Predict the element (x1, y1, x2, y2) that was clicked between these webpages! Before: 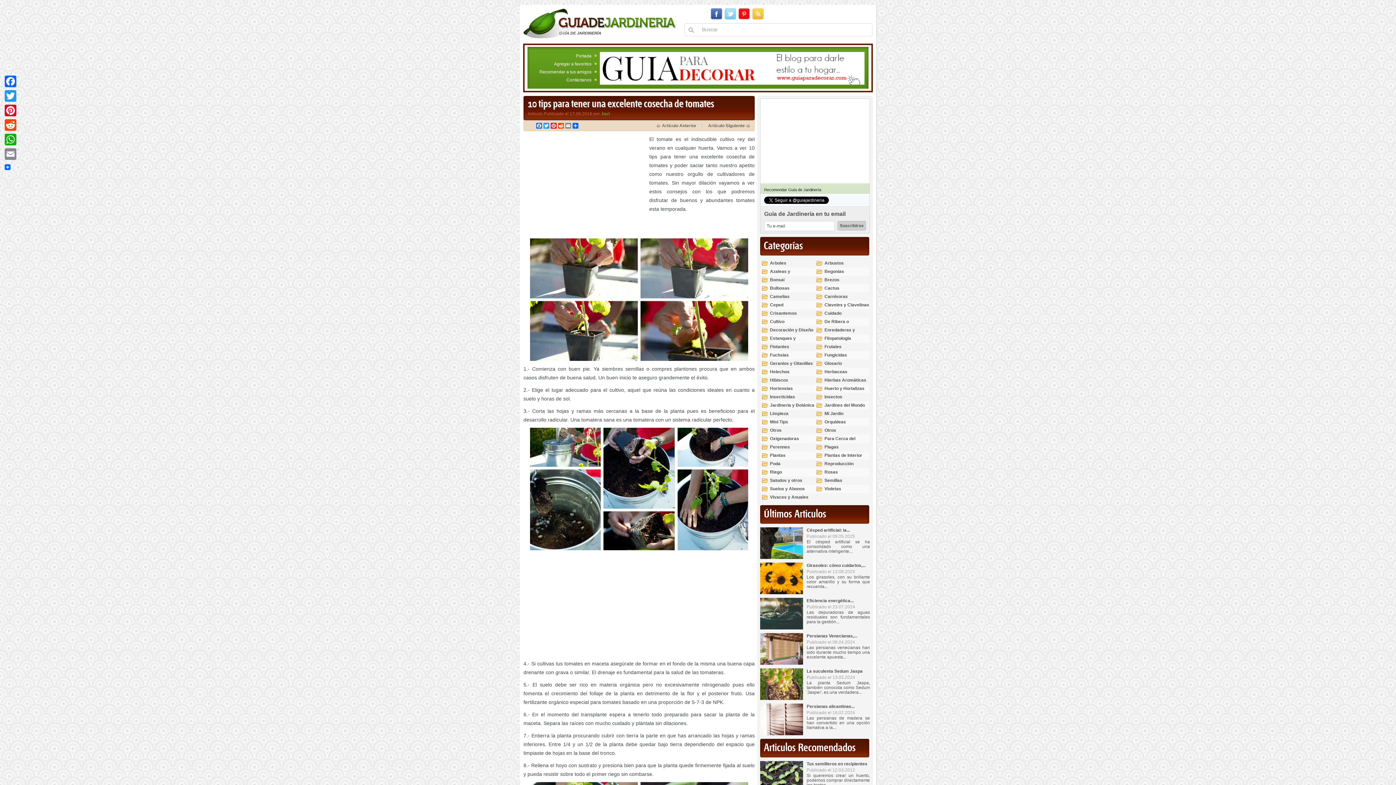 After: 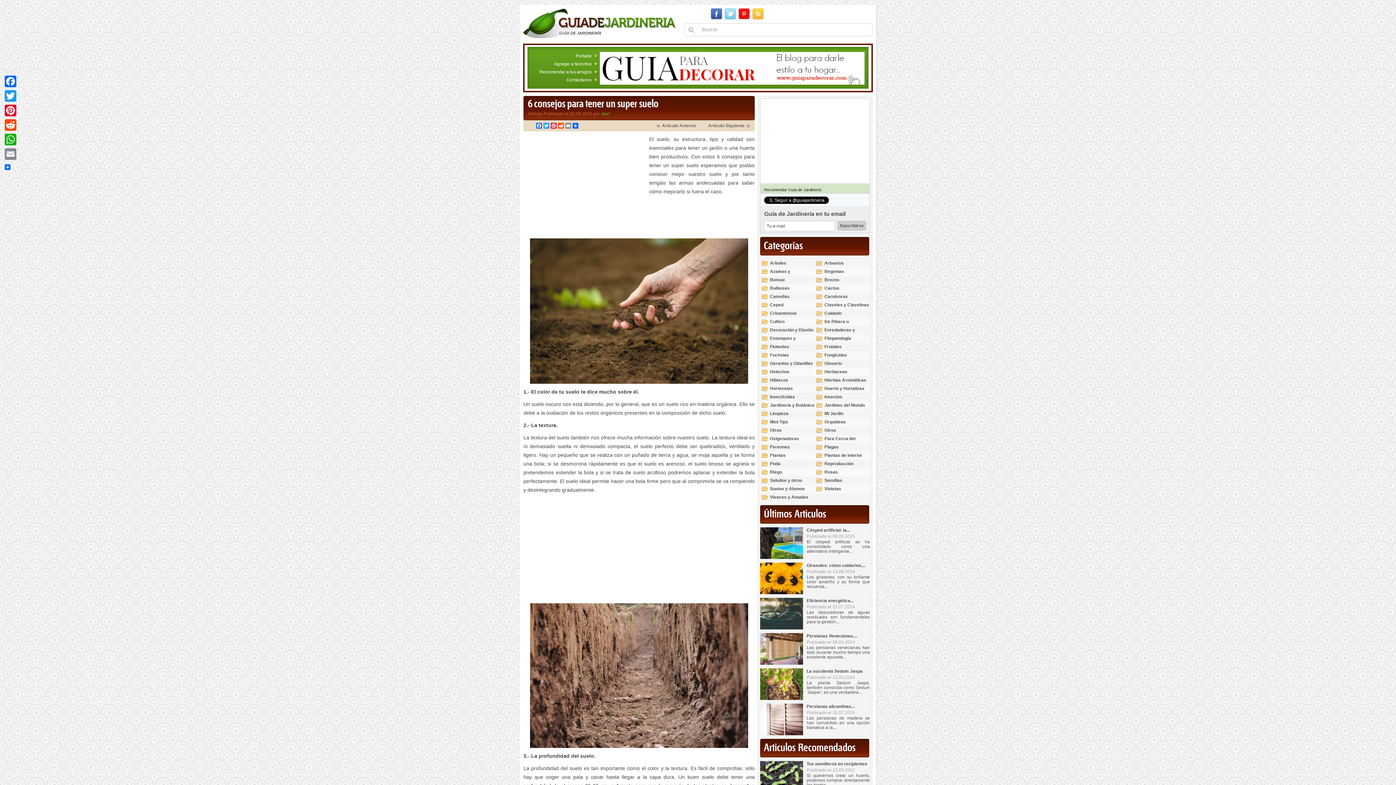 Action: bbox: (702, 122, 750, 129) label: Artículo Siguiente